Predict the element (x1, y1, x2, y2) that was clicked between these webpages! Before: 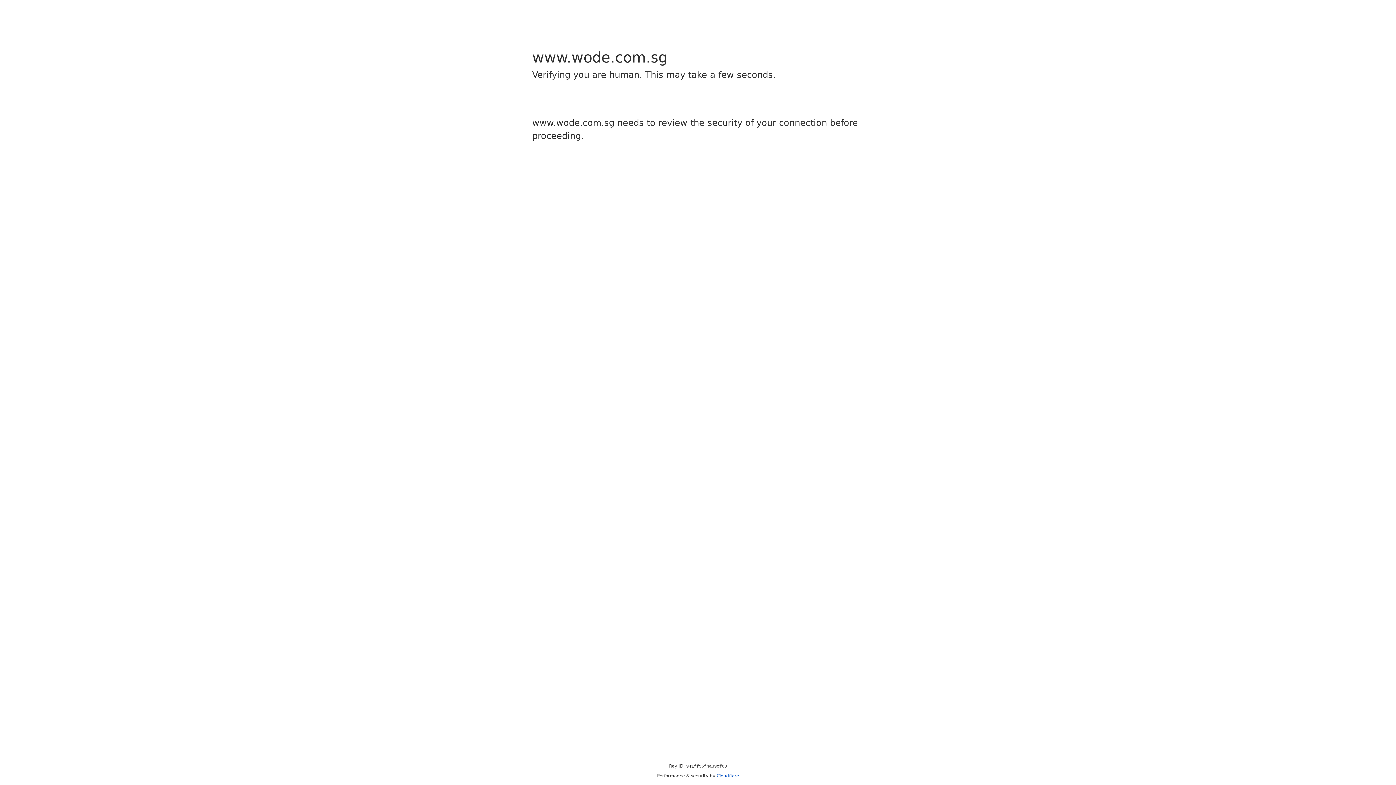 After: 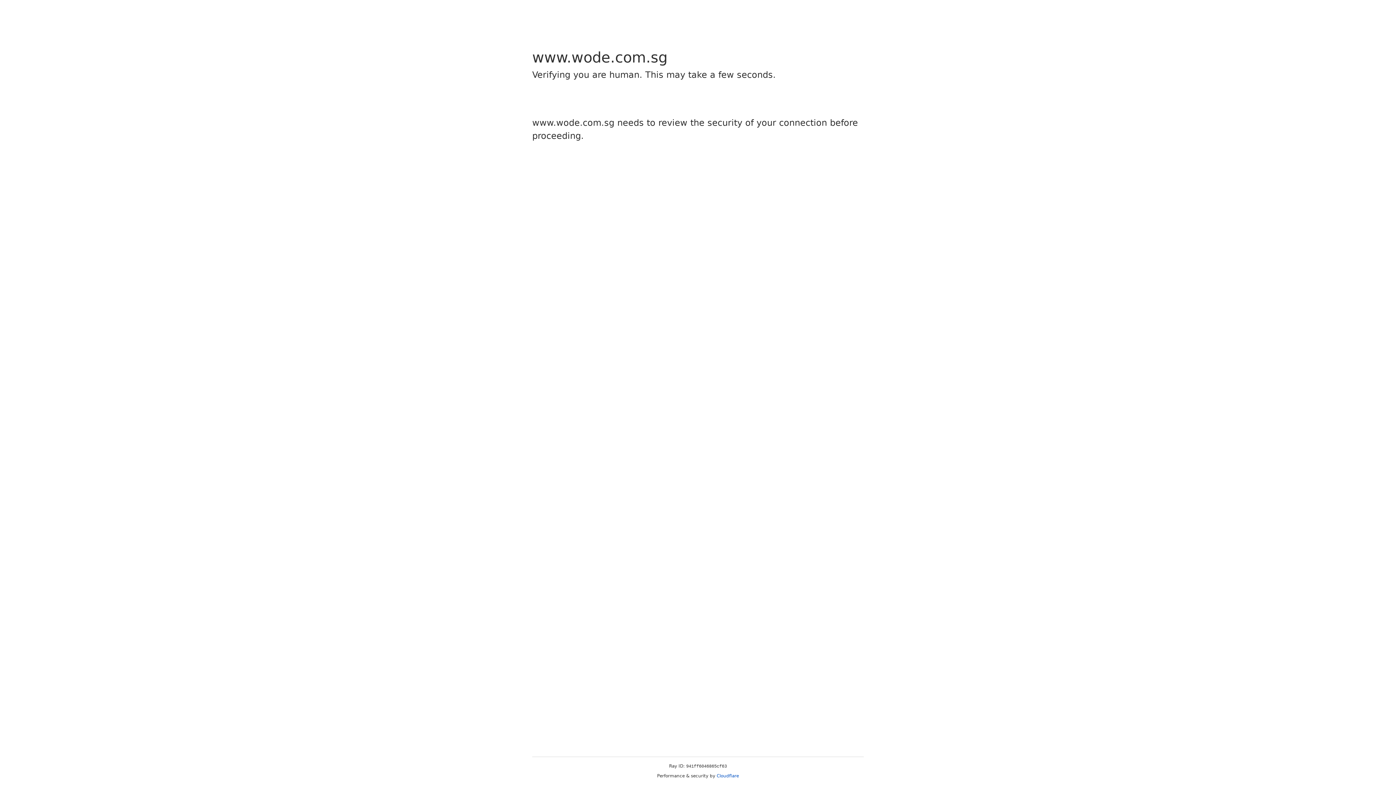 Action: label: Cloudflare bbox: (716, 773, 739, 778)